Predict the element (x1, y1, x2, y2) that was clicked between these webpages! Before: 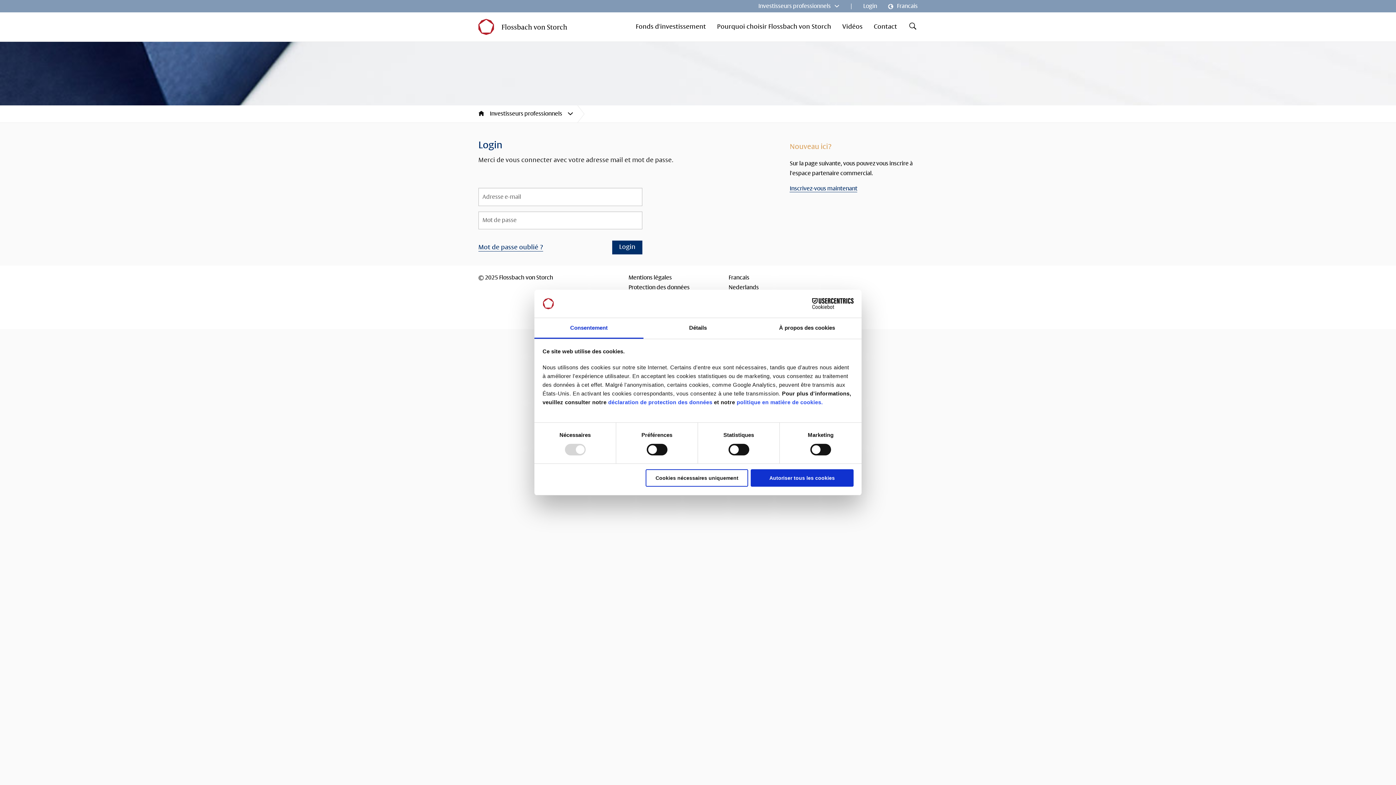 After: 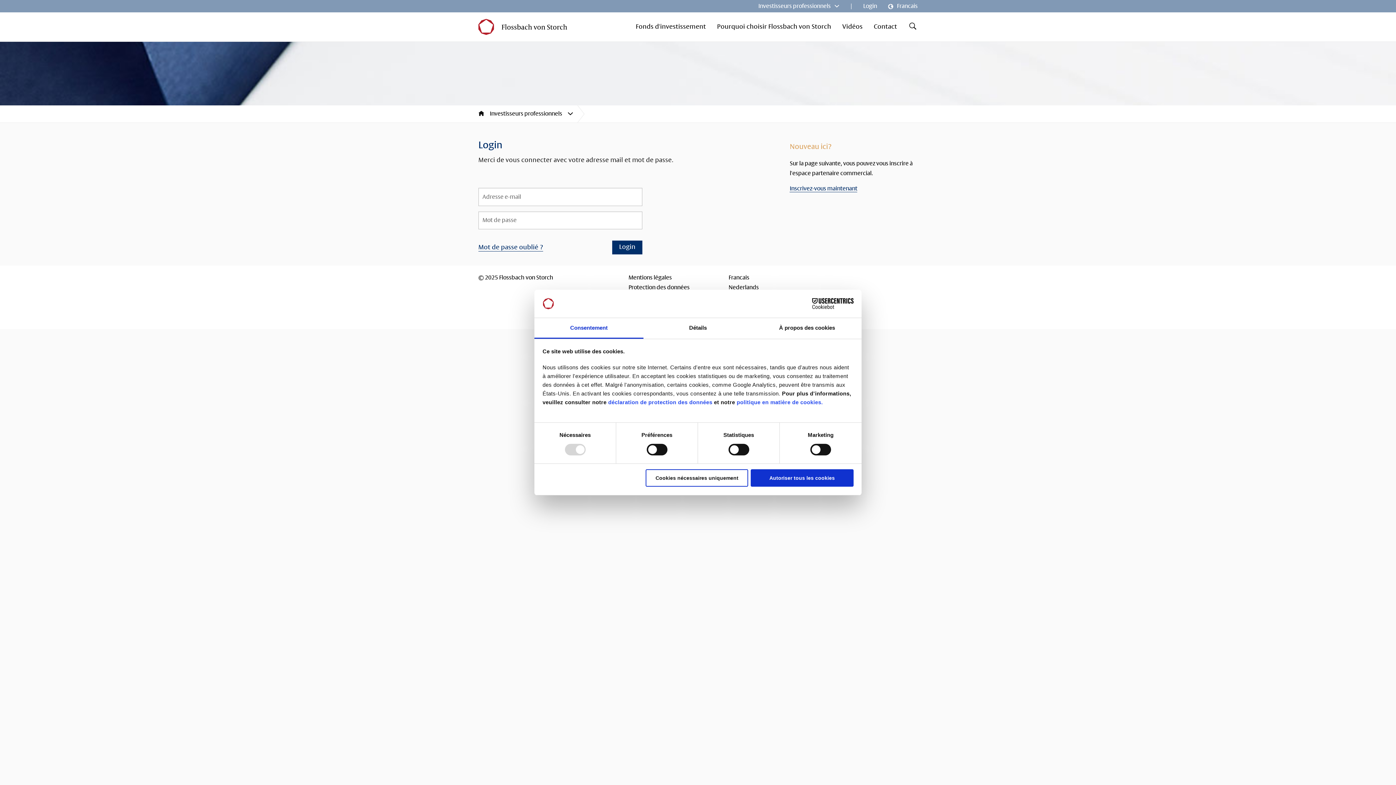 Action: label: Consentement bbox: (534, 318, 643, 338)